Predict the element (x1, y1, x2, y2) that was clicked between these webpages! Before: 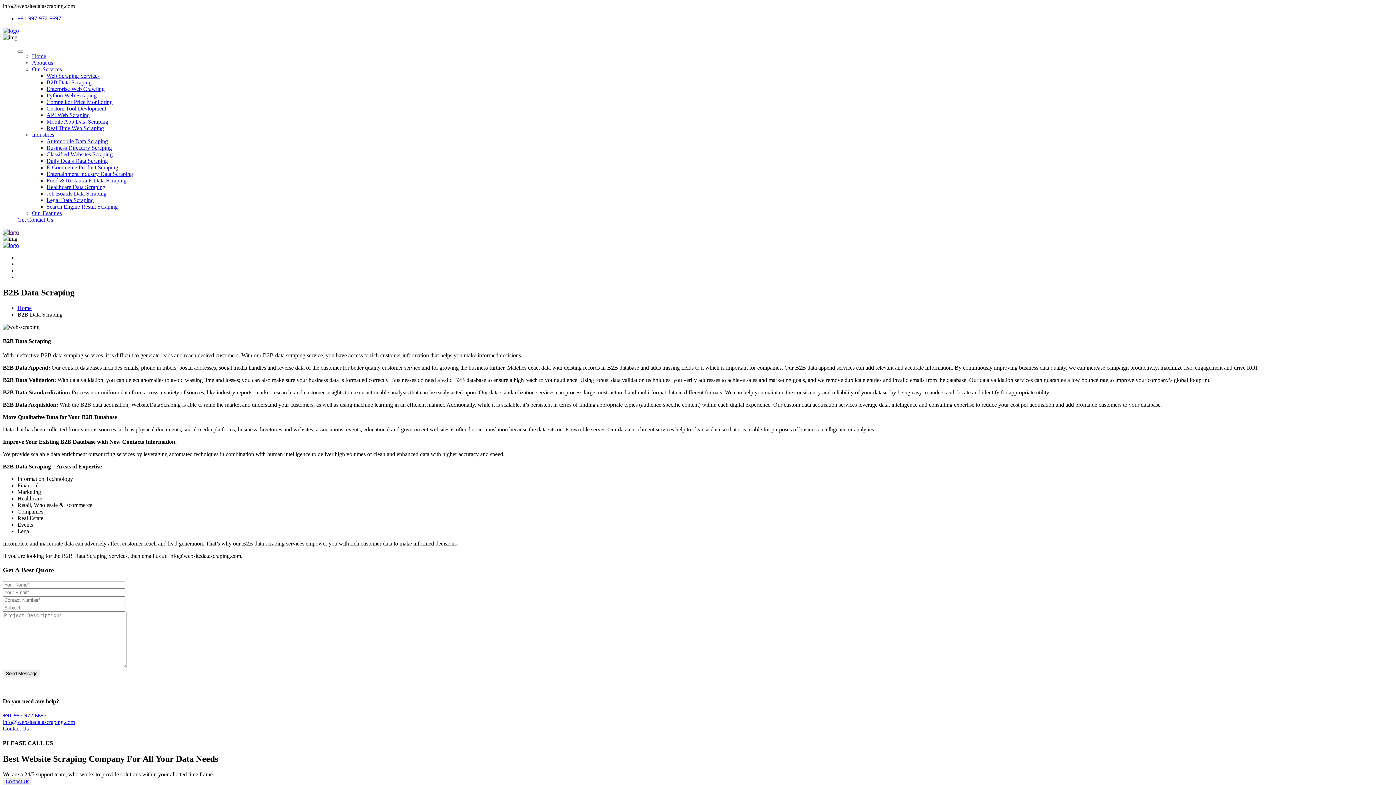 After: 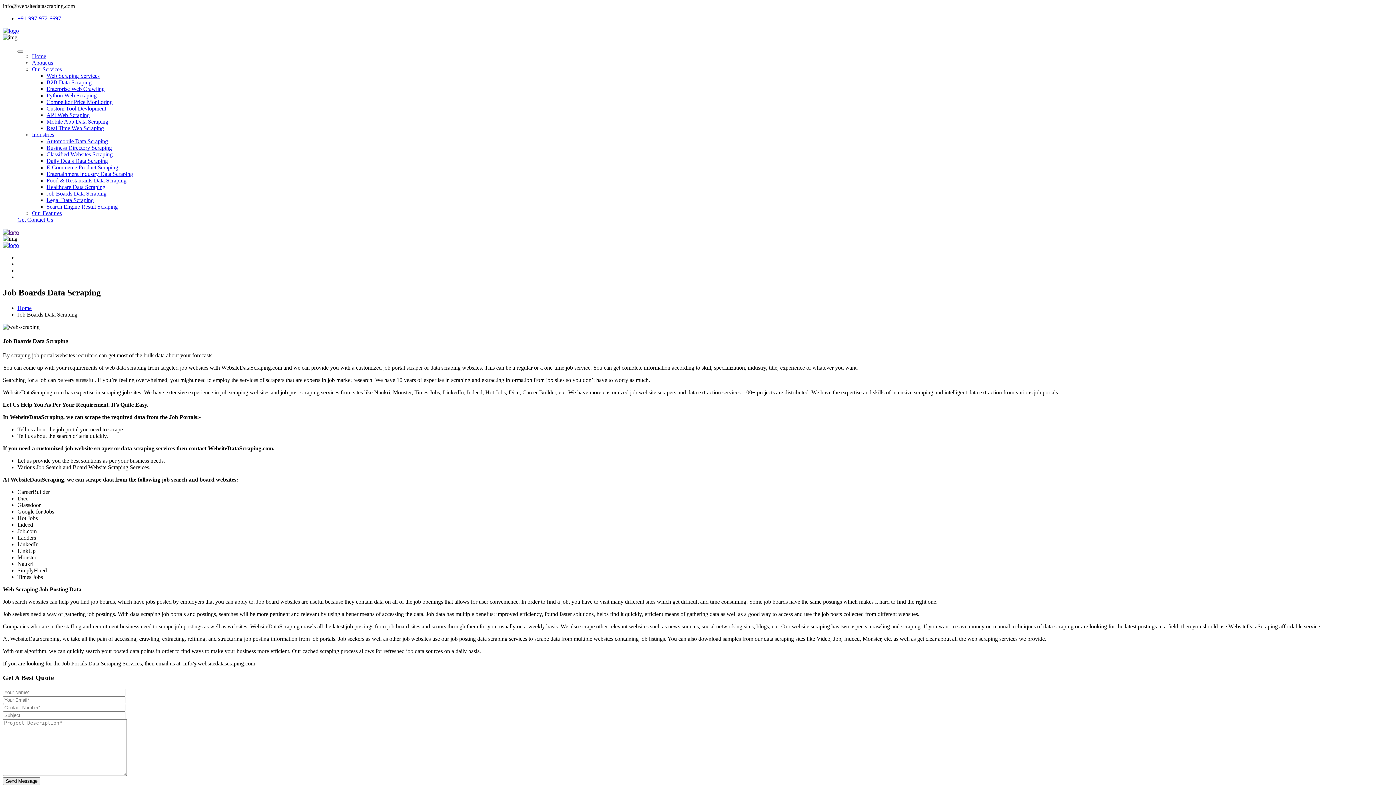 Action: label: Job Boards Data Scraping bbox: (46, 190, 106, 196)